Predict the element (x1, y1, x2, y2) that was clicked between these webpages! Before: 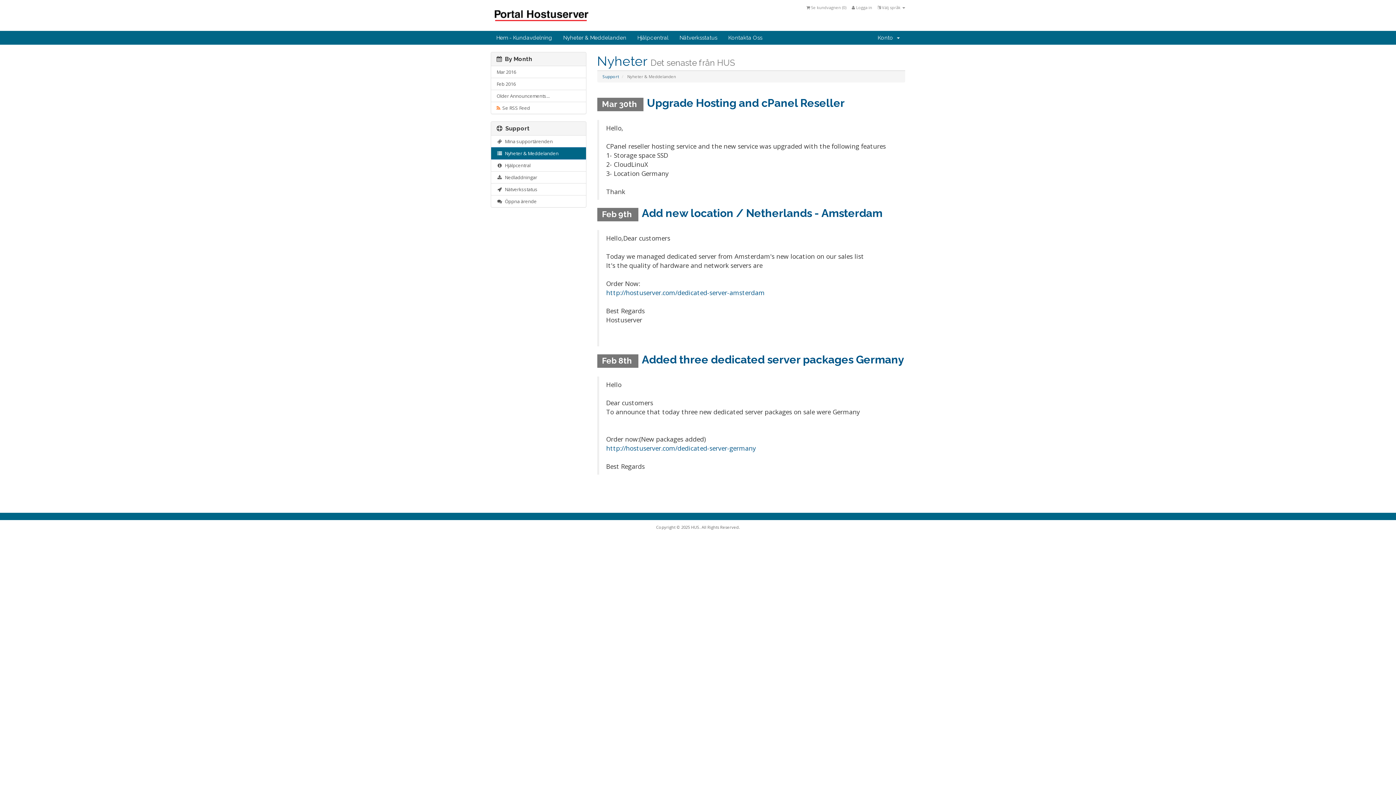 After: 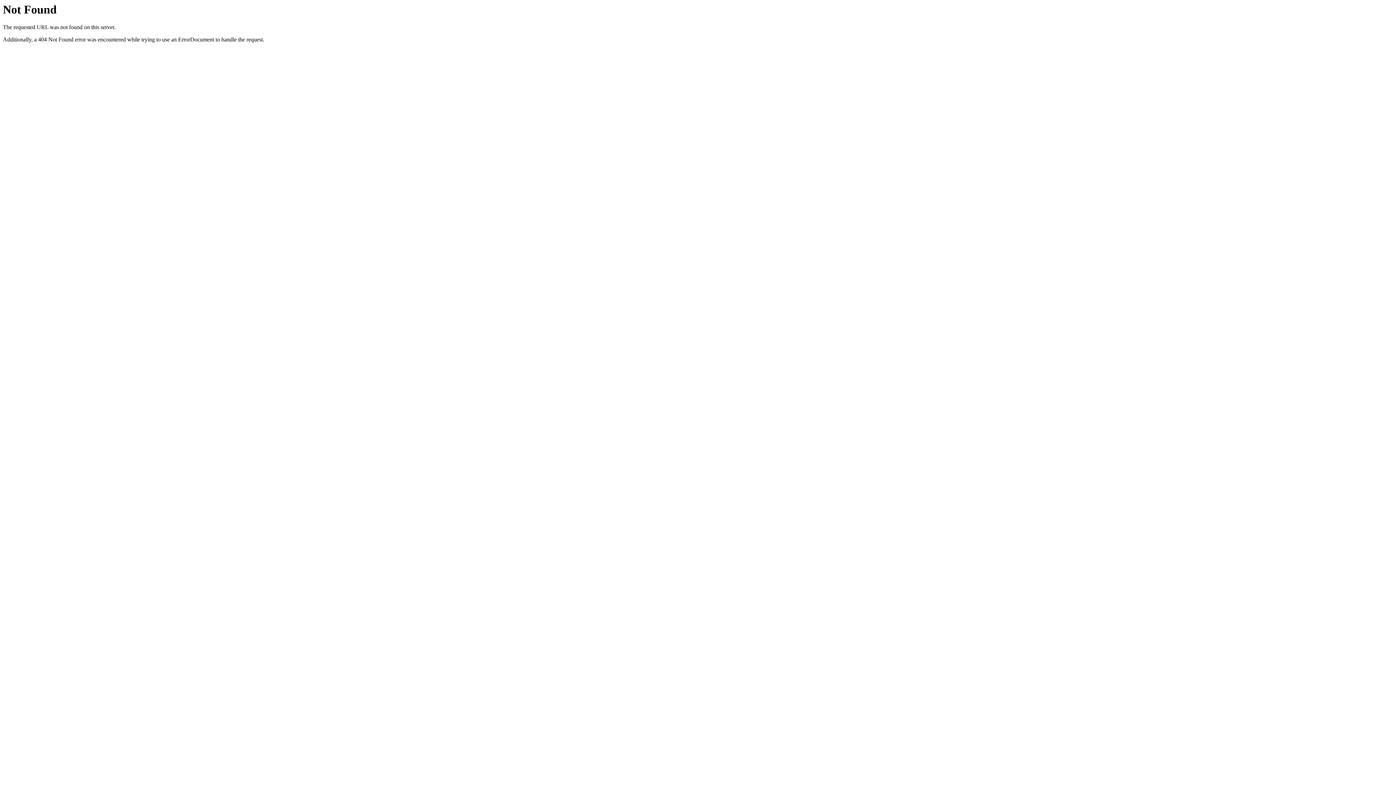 Action: bbox: (490, 10, 590, 18)